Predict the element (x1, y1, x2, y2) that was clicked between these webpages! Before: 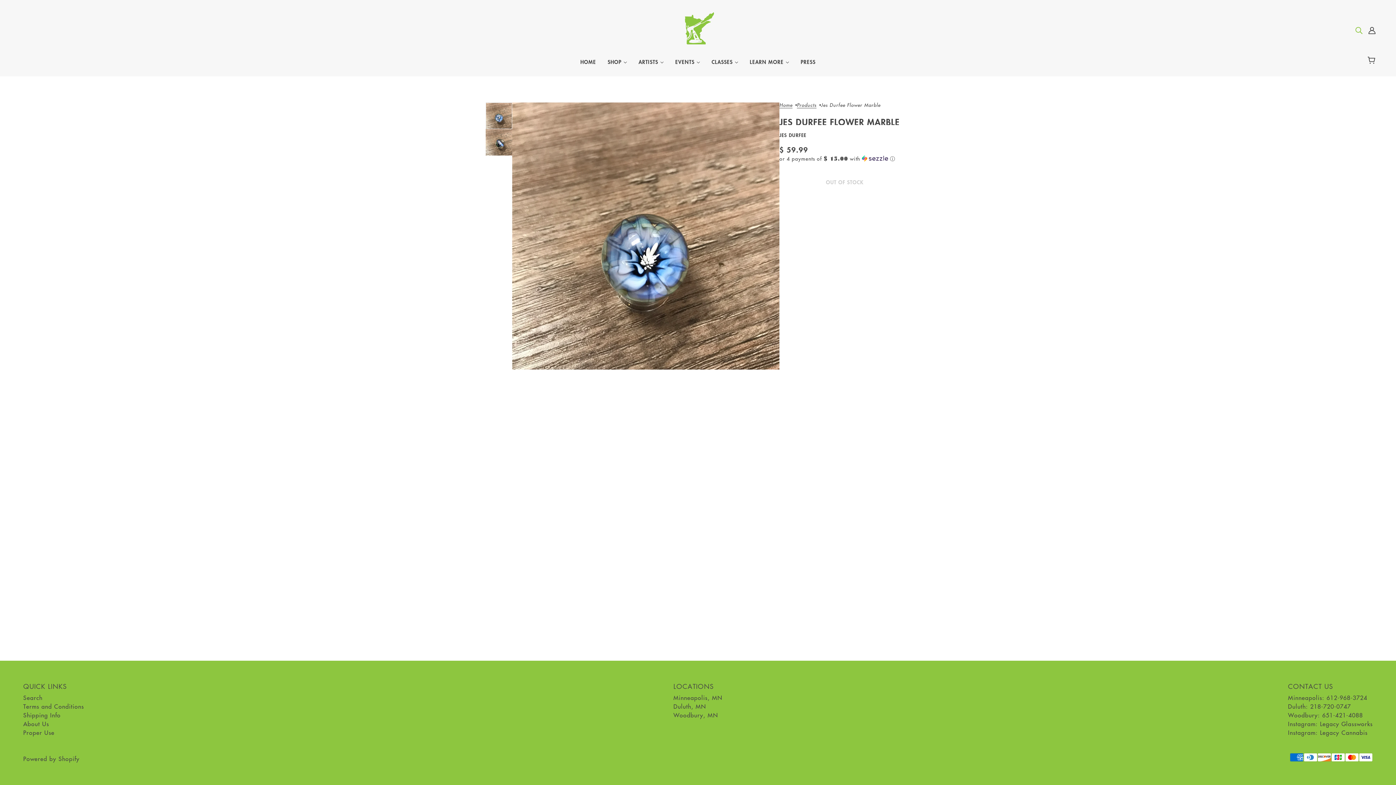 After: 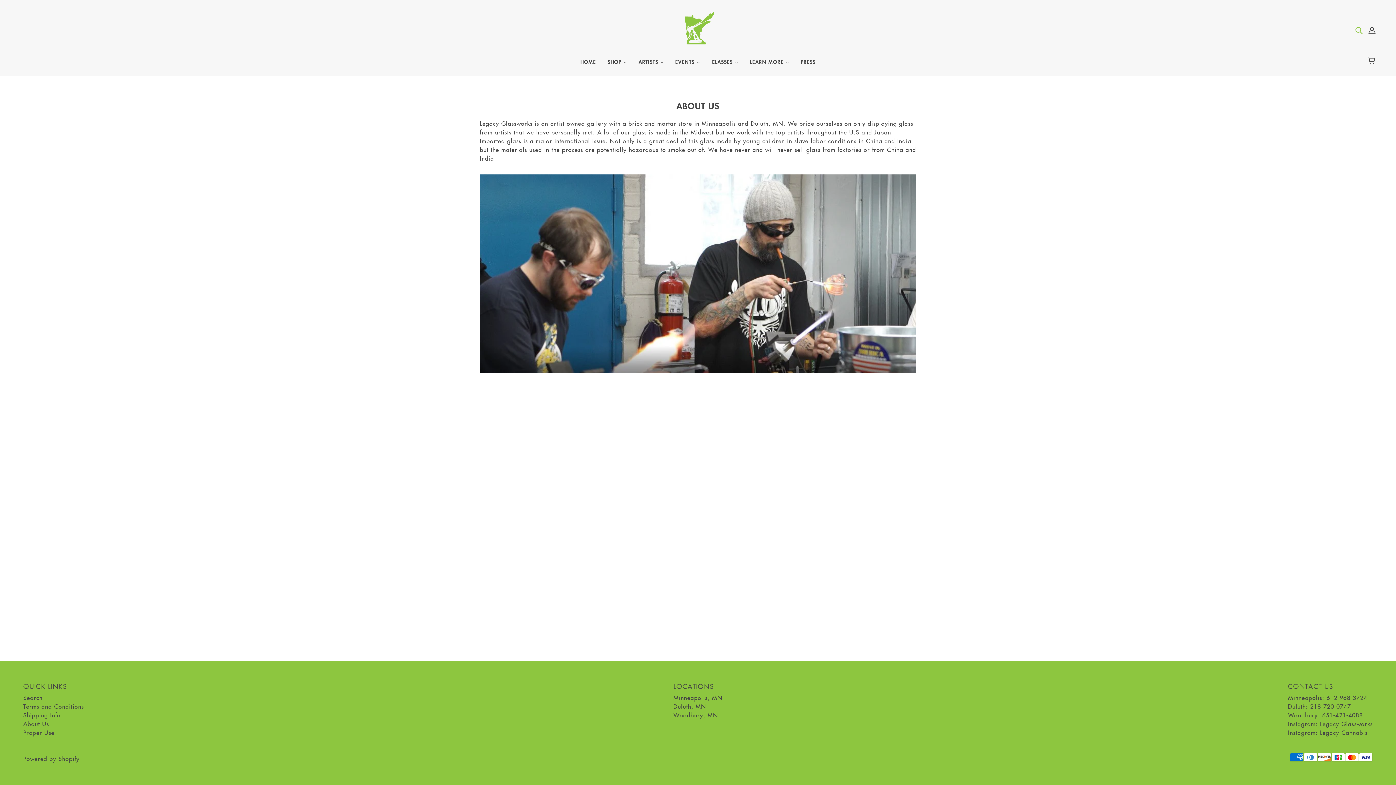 Action: label: About Us bbox: (23, 720, 49, 728)